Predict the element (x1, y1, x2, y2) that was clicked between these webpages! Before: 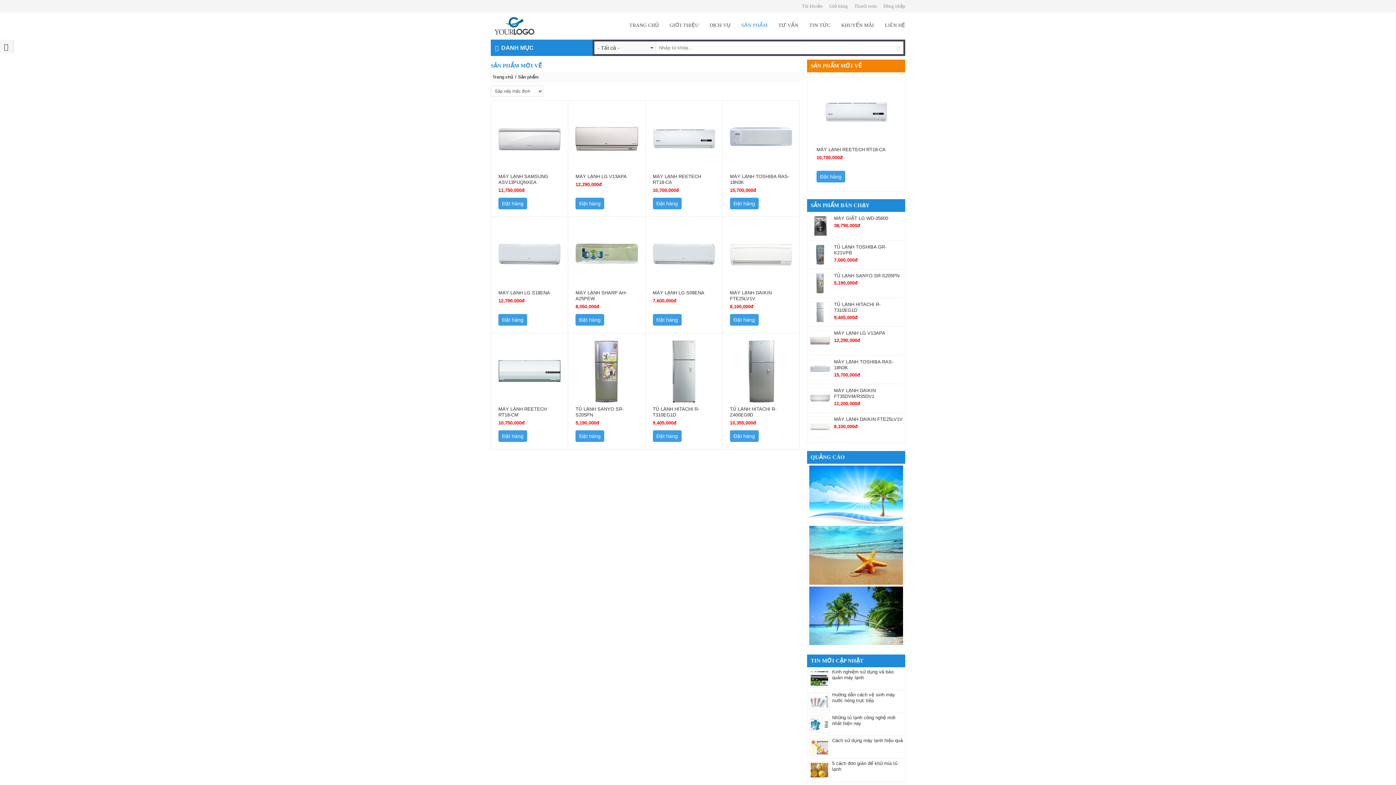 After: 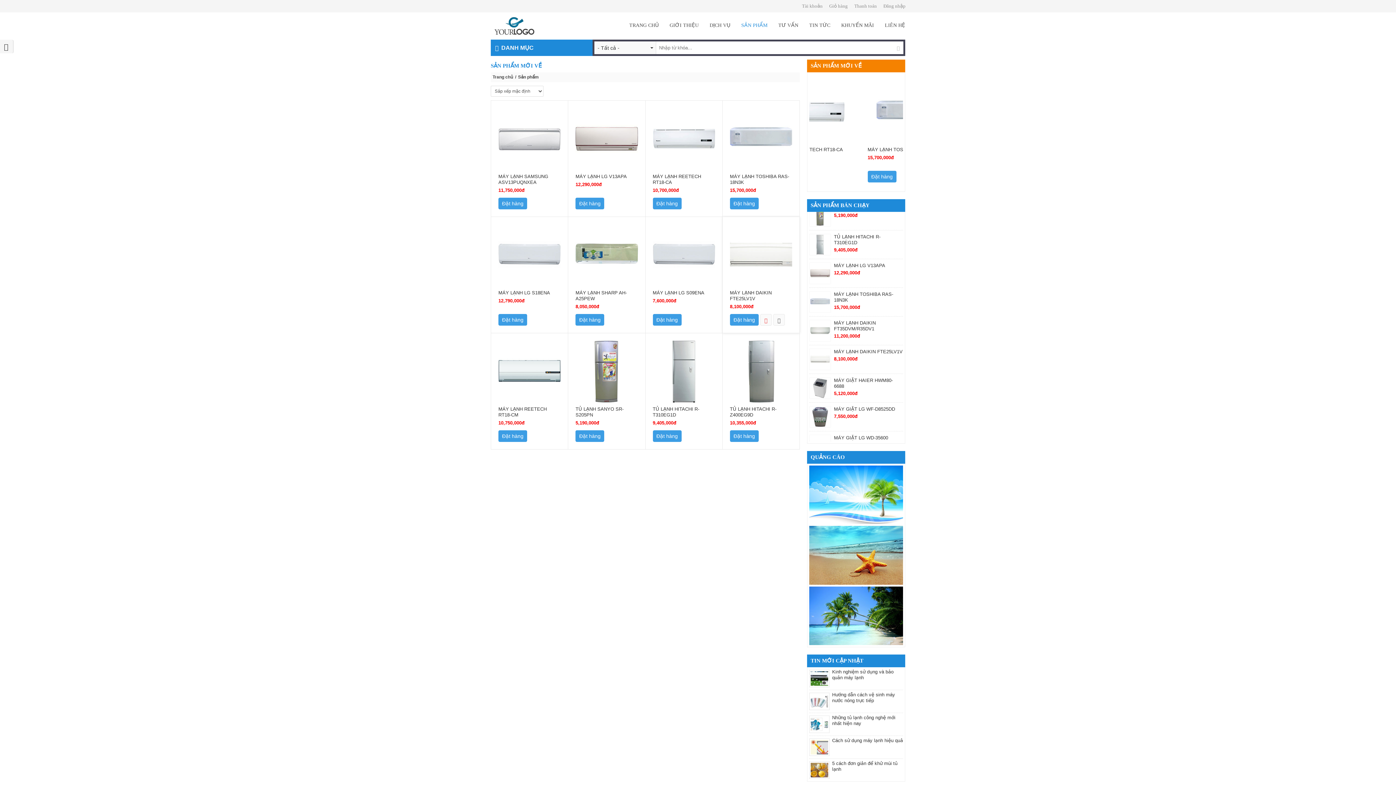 Action: bbox: (760, 314, 771, 325)